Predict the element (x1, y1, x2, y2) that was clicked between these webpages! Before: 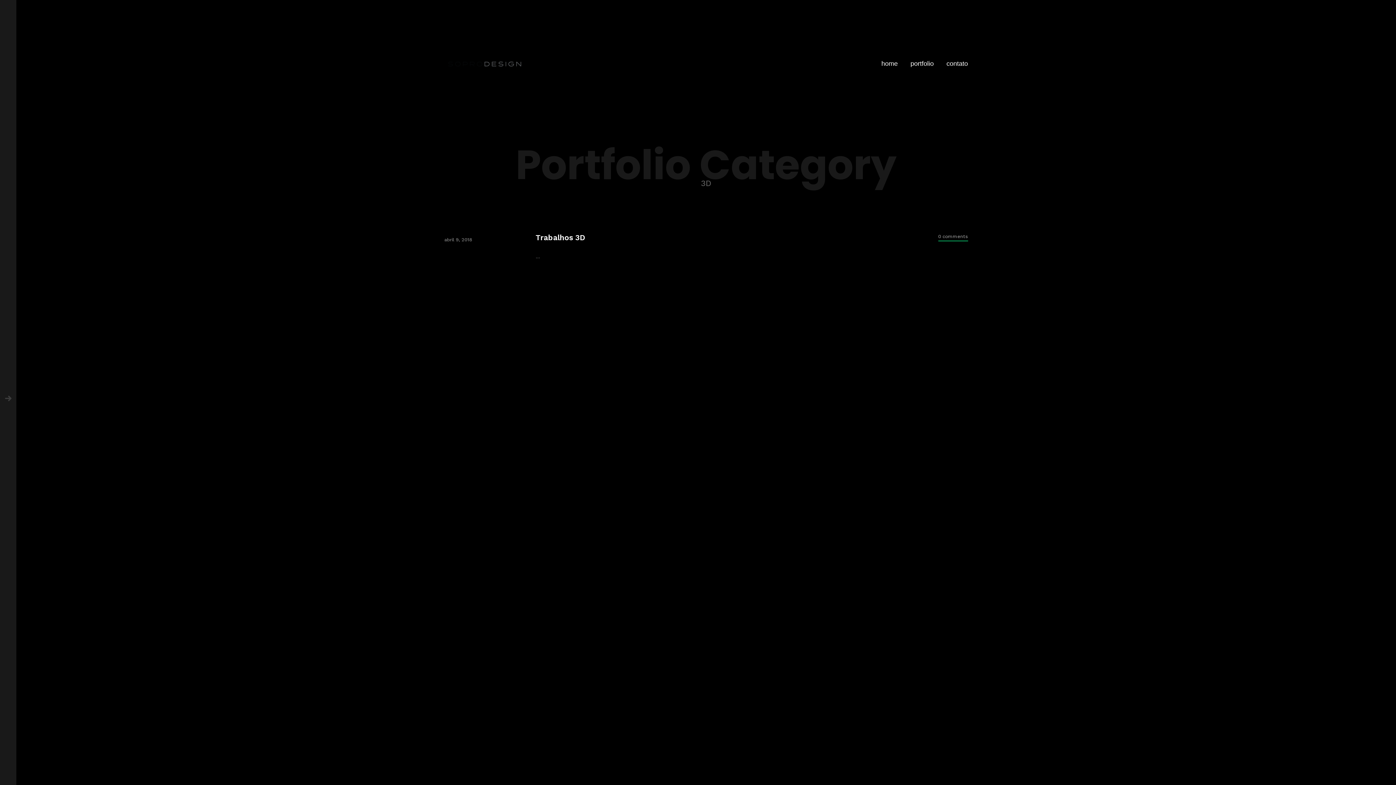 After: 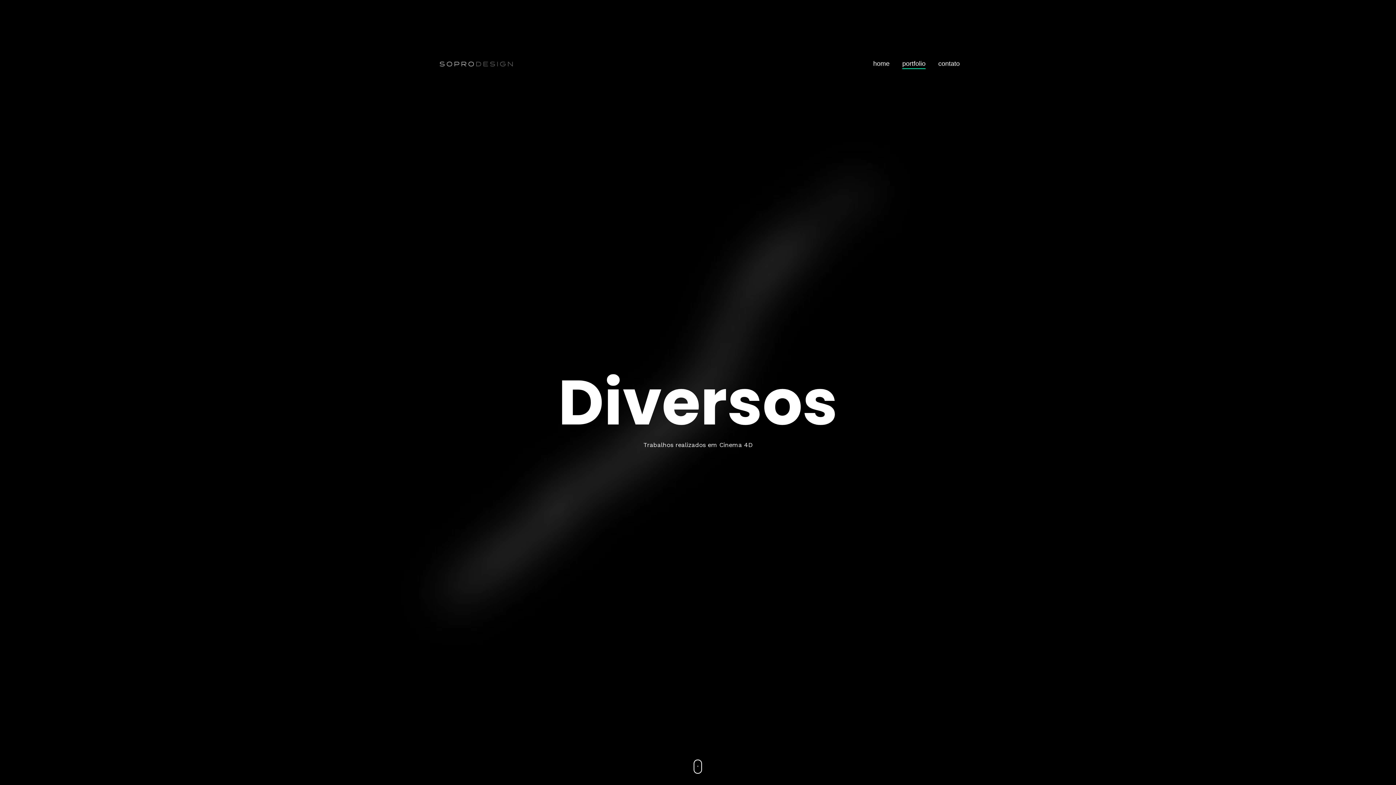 Action: label: Trabalhos 3D bbox: (535, 233, 585, 242)